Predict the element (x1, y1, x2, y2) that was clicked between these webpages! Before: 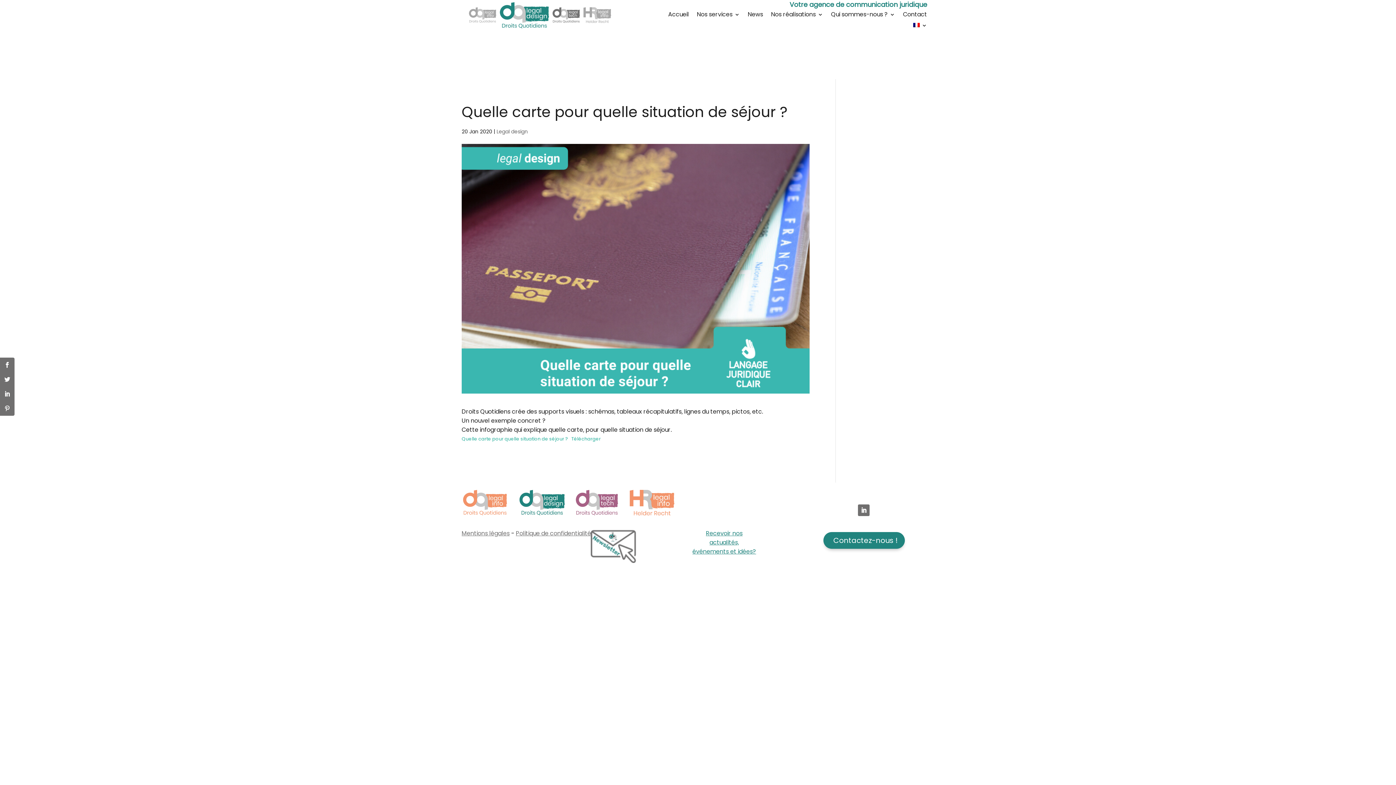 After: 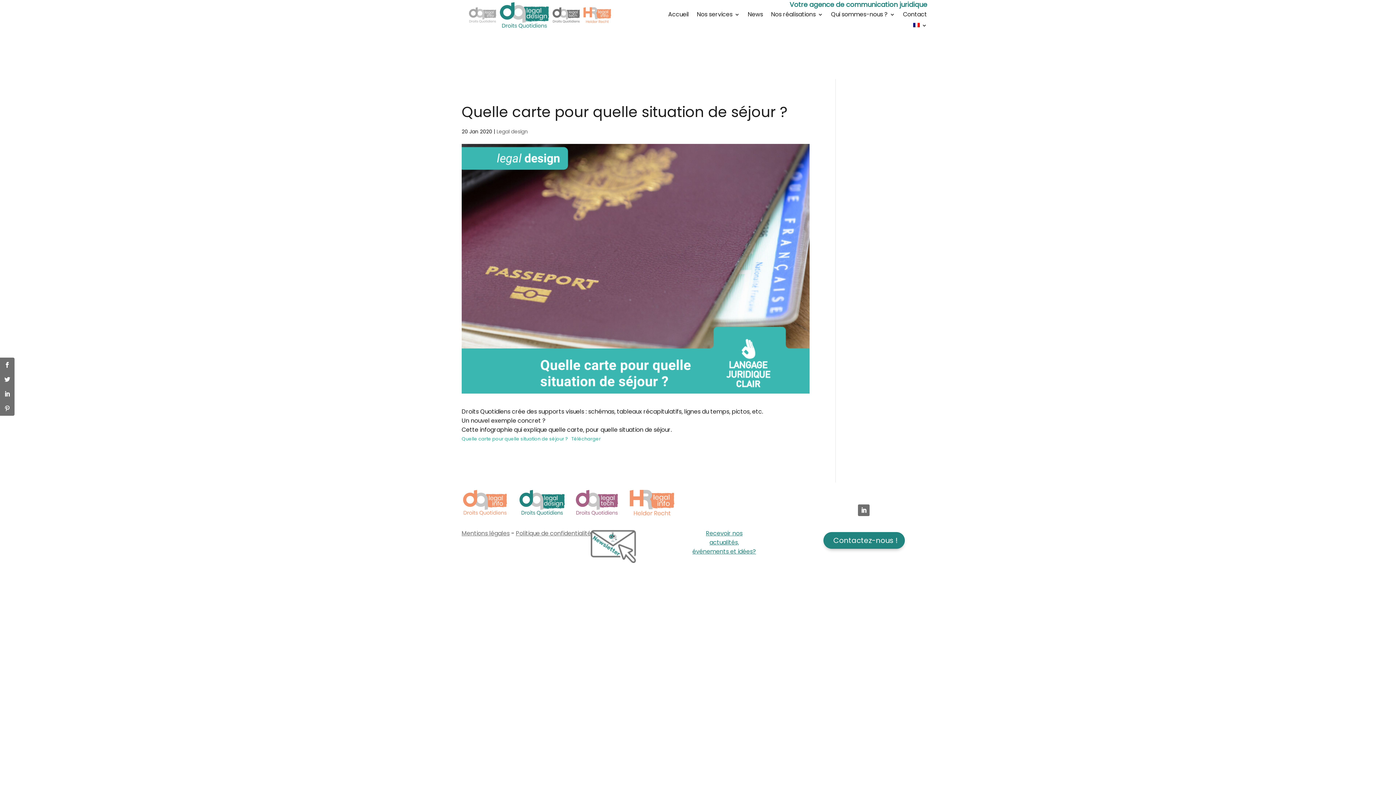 Action: bbox: (583, 16, 611, 25)